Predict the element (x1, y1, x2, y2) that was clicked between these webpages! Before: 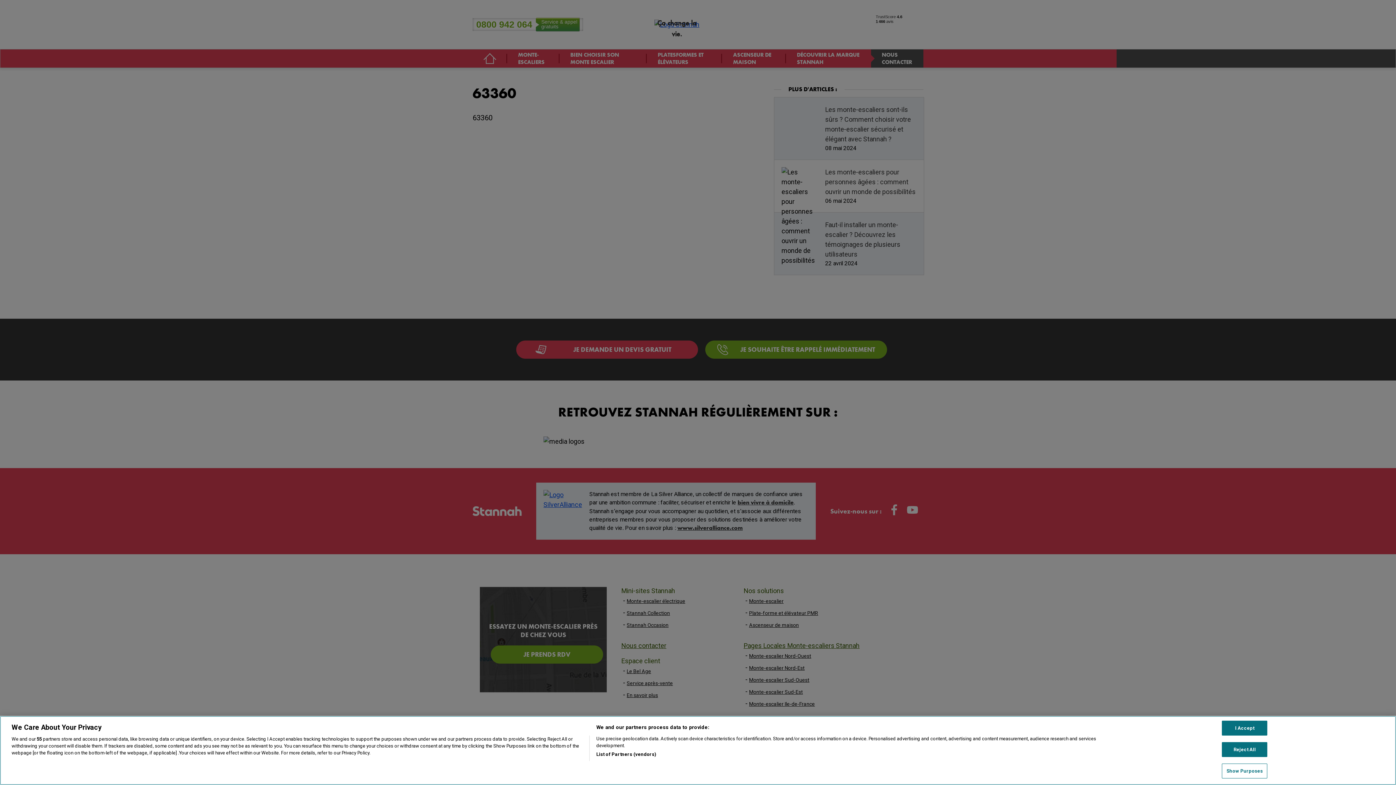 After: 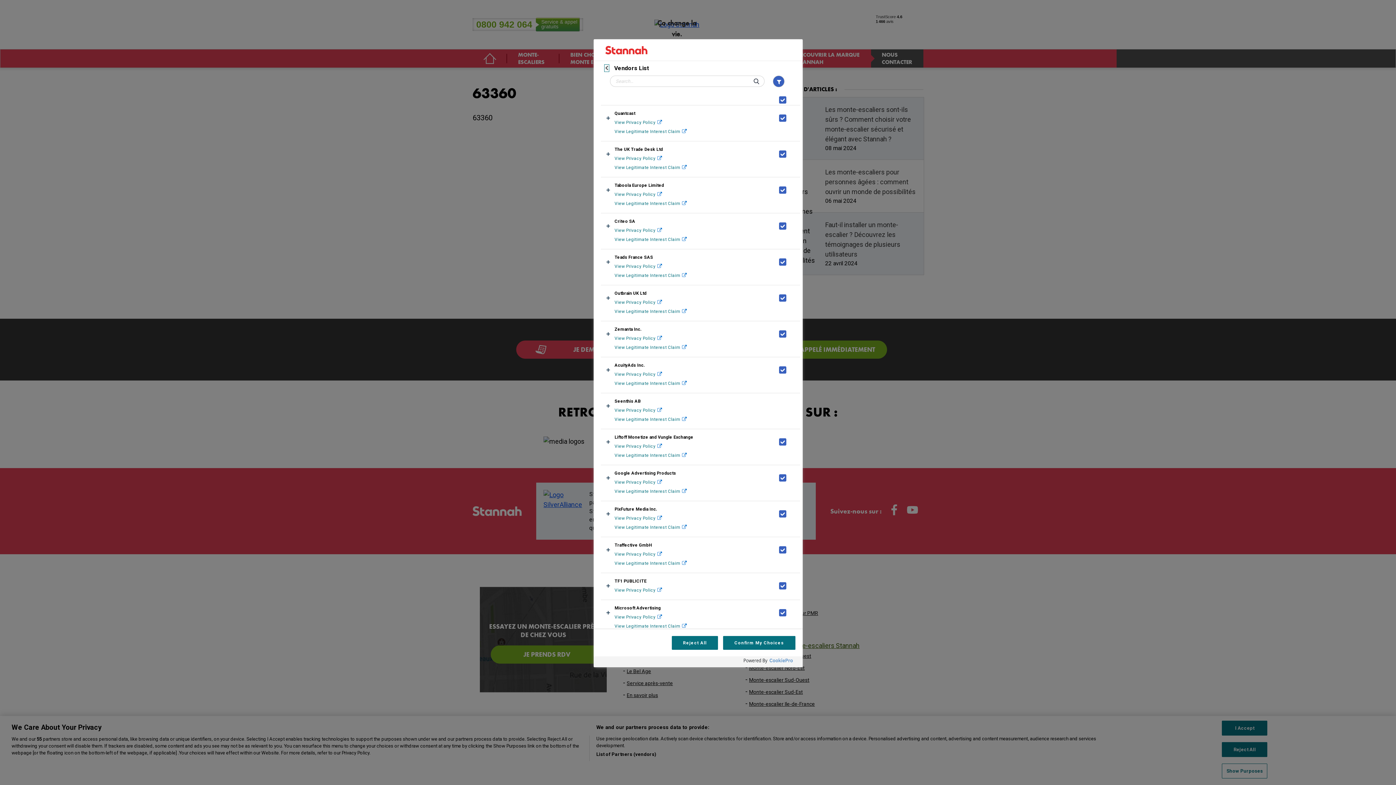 Action: bbox: (596, 773, 656, 780) label: List of Partners (vendors)